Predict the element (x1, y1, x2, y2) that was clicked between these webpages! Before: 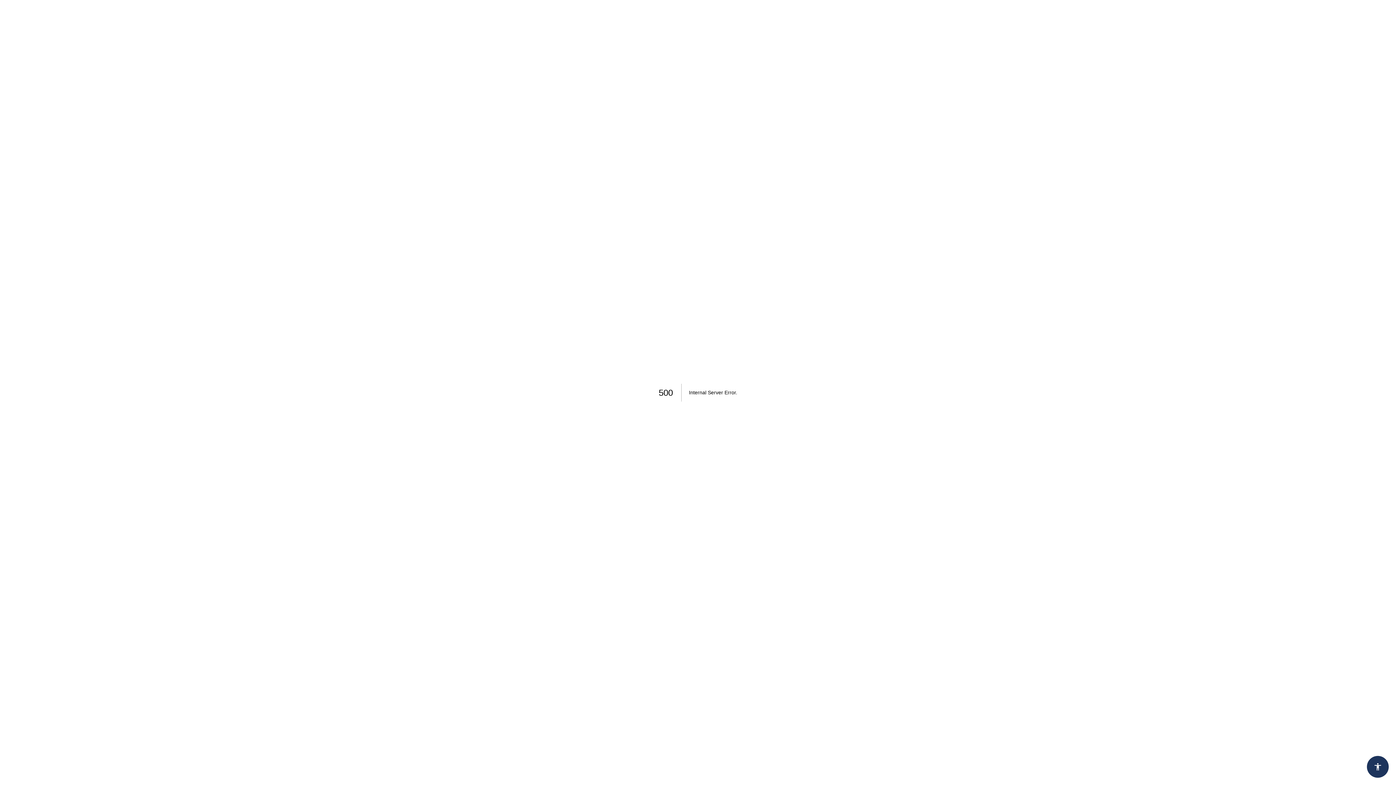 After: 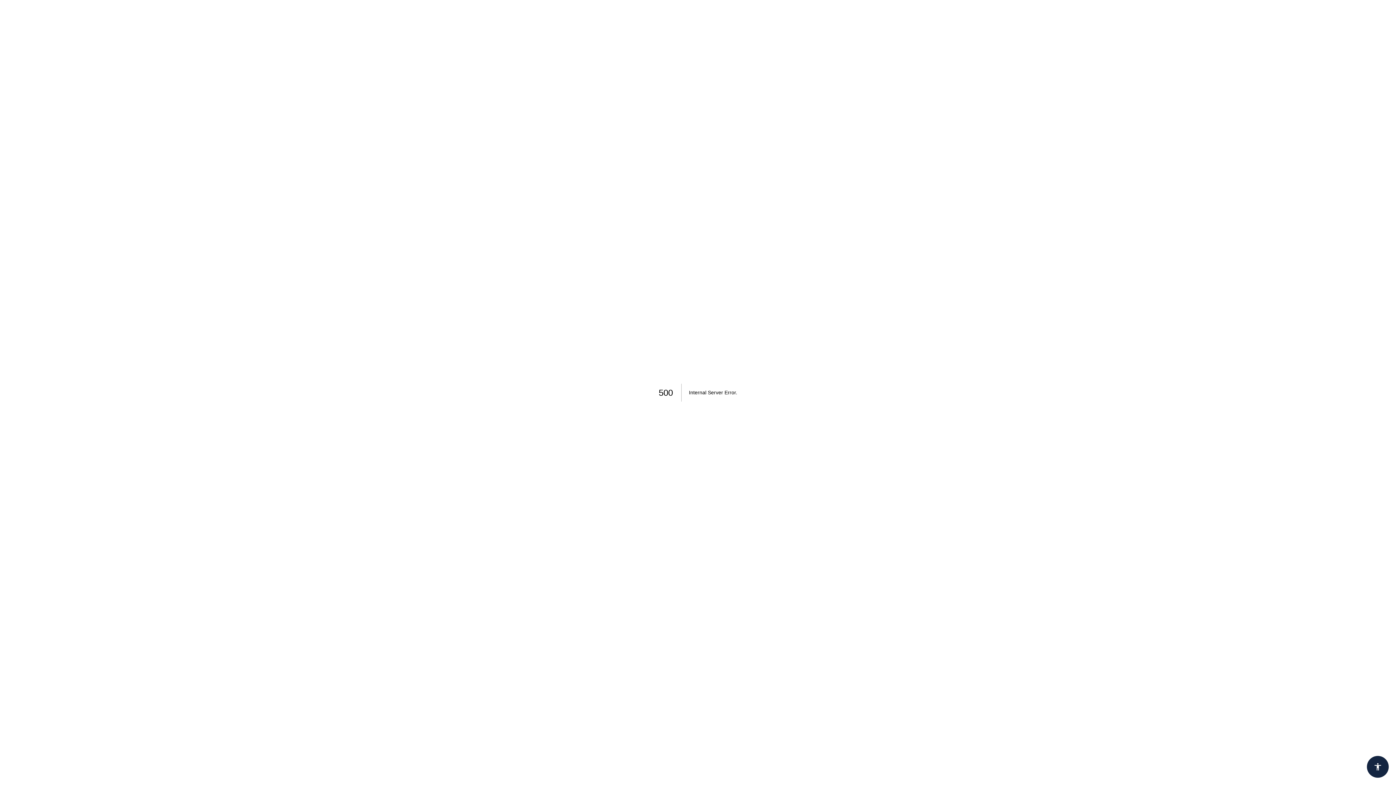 Action: bbox: (1367, 756, 1389, 778)